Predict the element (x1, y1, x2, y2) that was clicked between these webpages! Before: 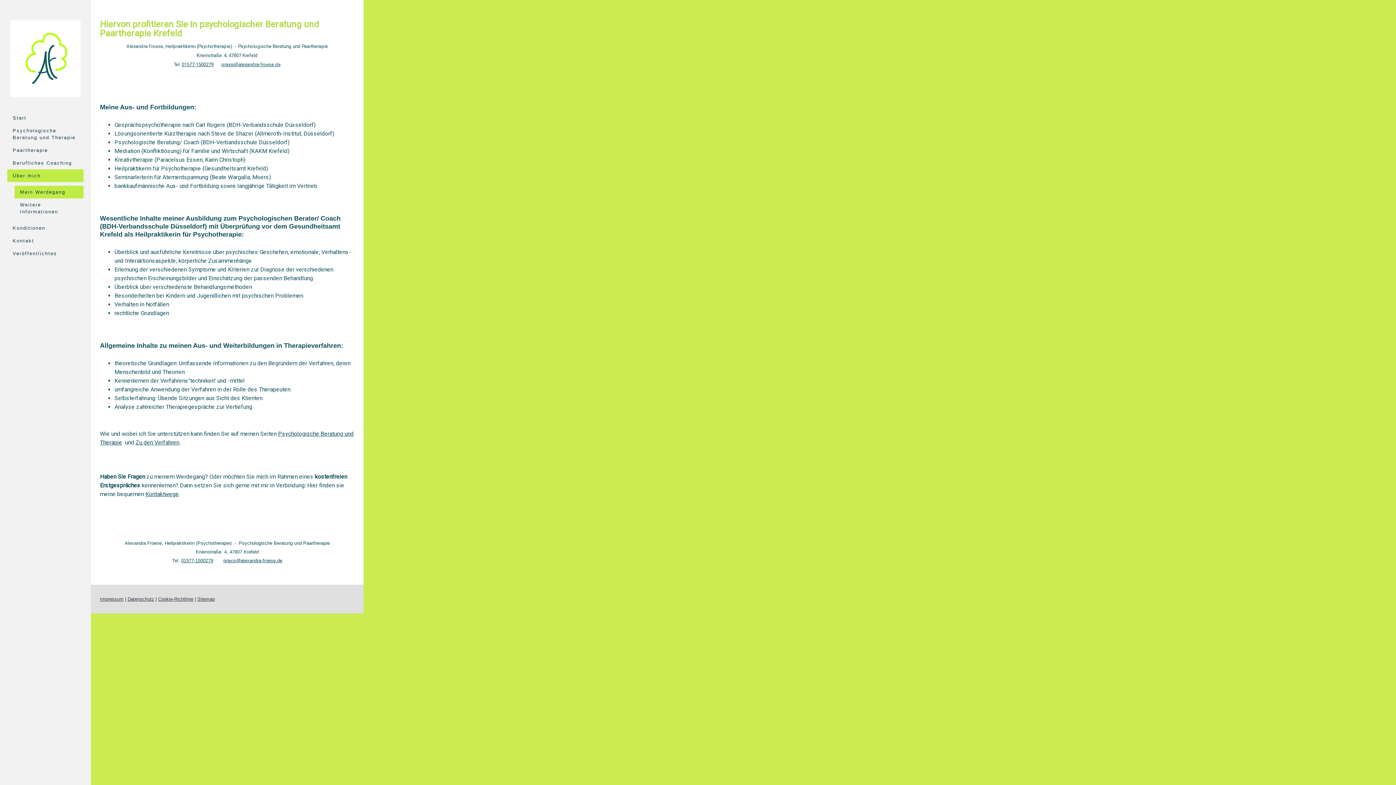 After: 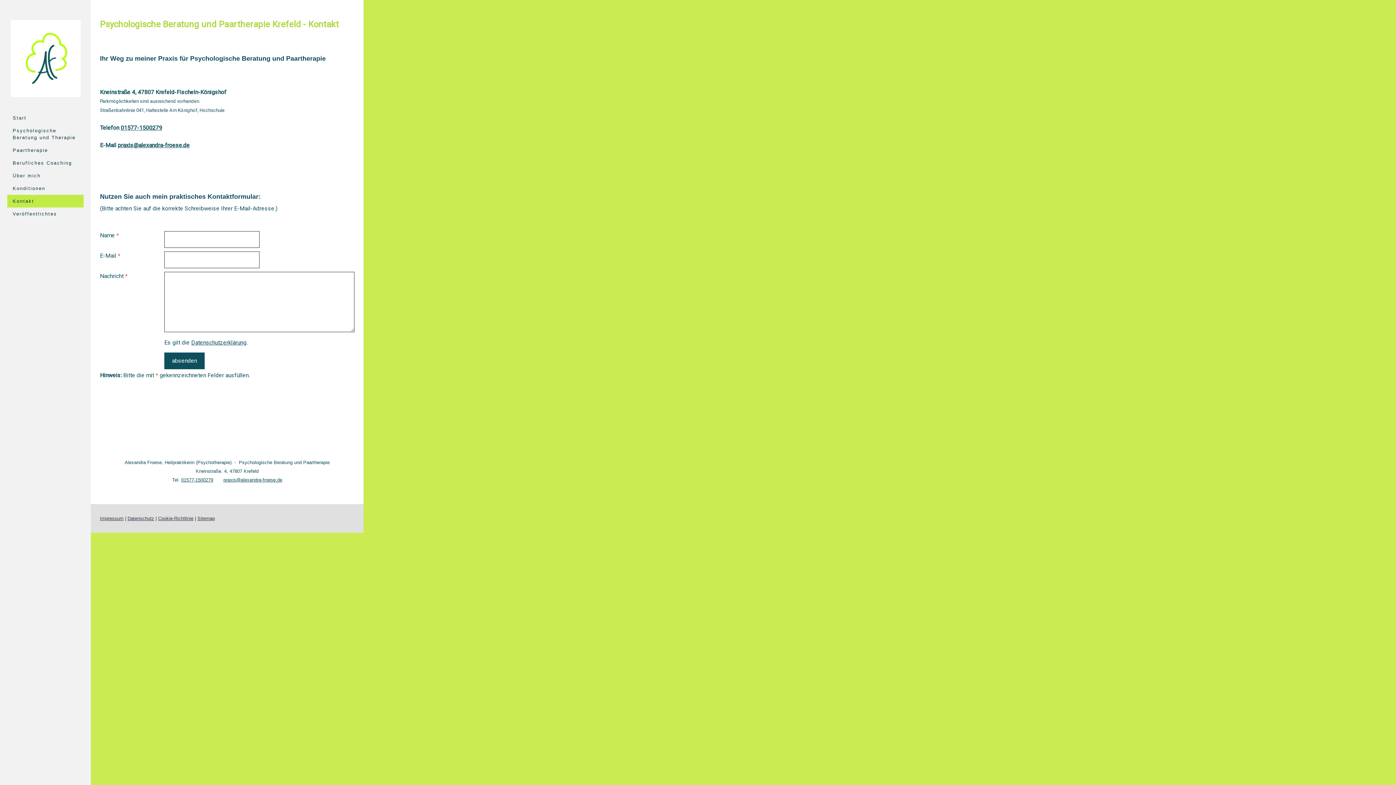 Action: label: Kontaktwege bbox: (145, 490, 178, 497)